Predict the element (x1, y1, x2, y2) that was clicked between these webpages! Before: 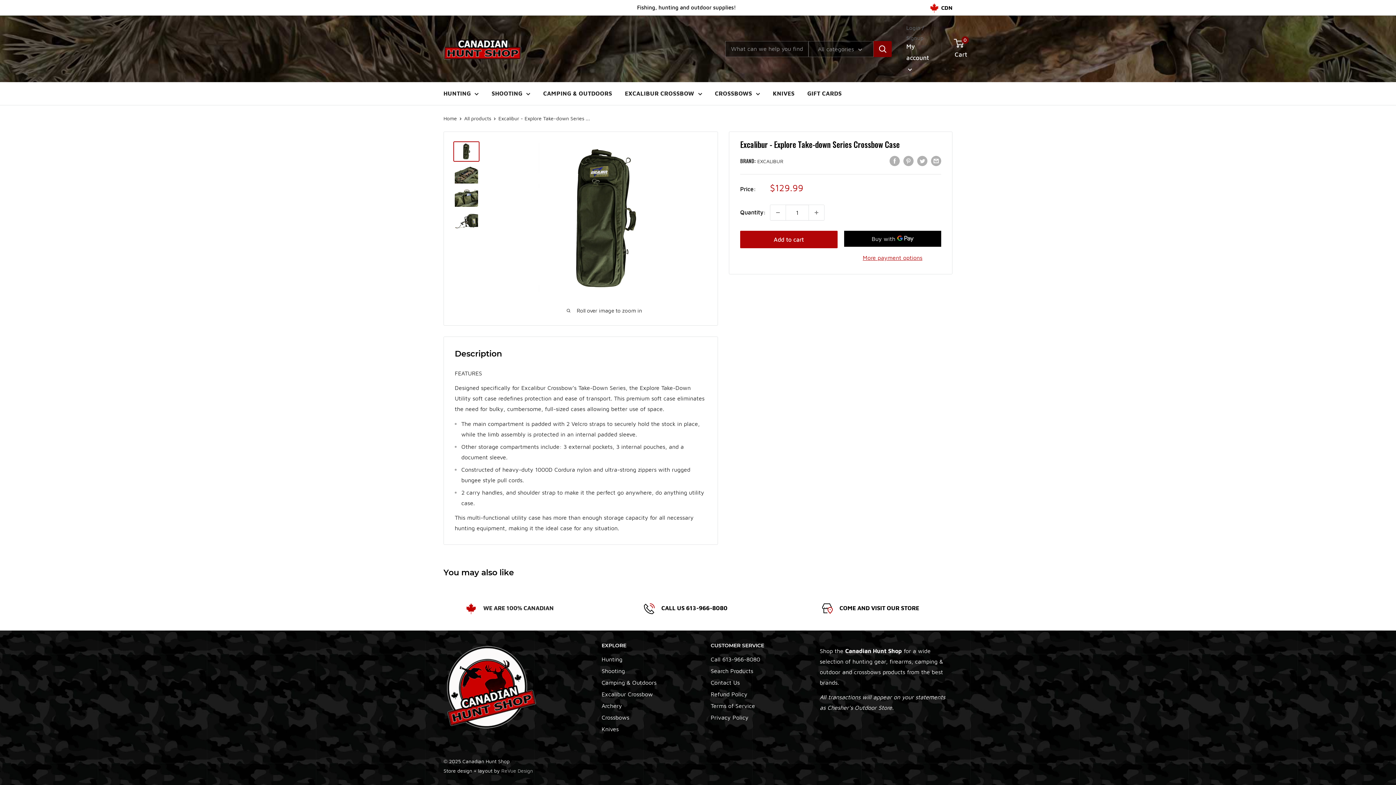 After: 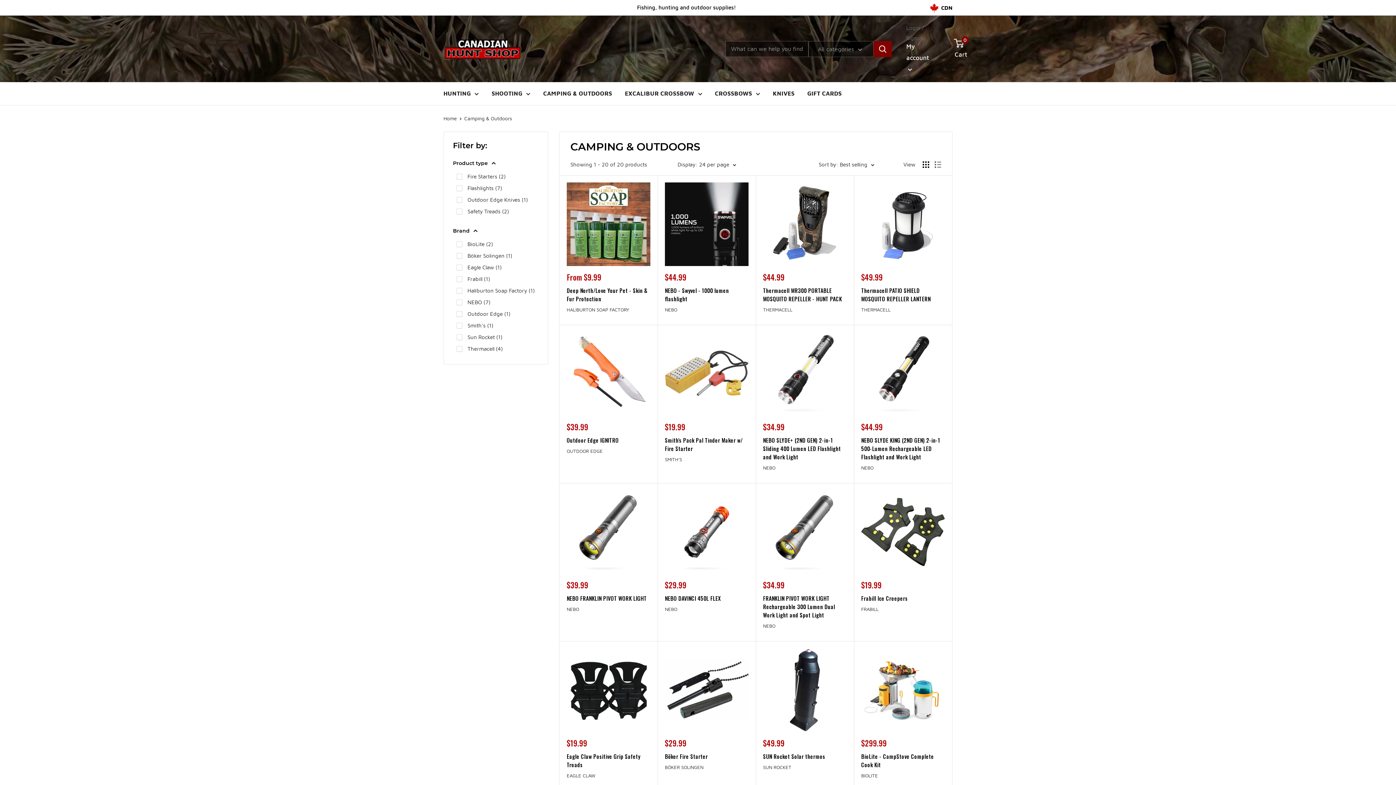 Action: label: Camping & Outdoors bbox: (601, 677, 685, 688)